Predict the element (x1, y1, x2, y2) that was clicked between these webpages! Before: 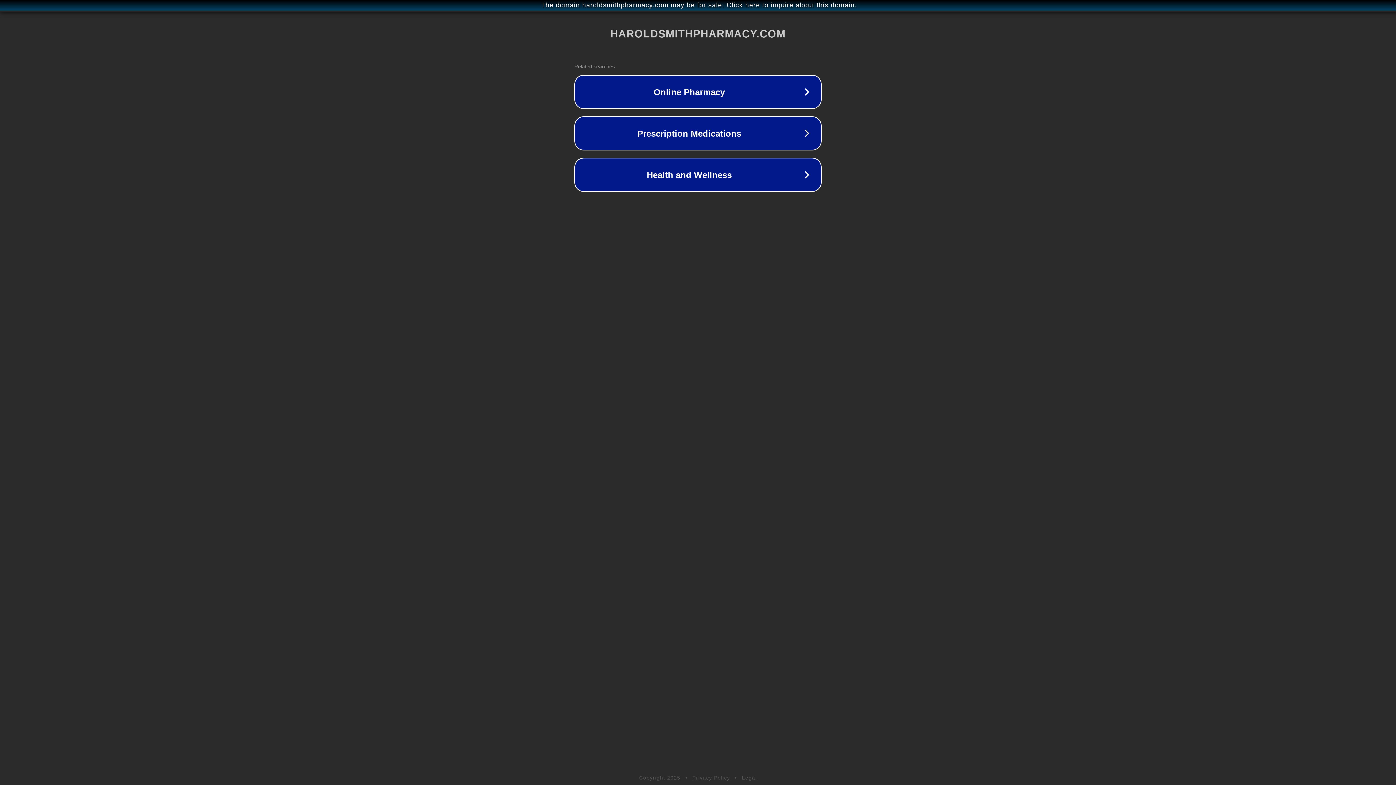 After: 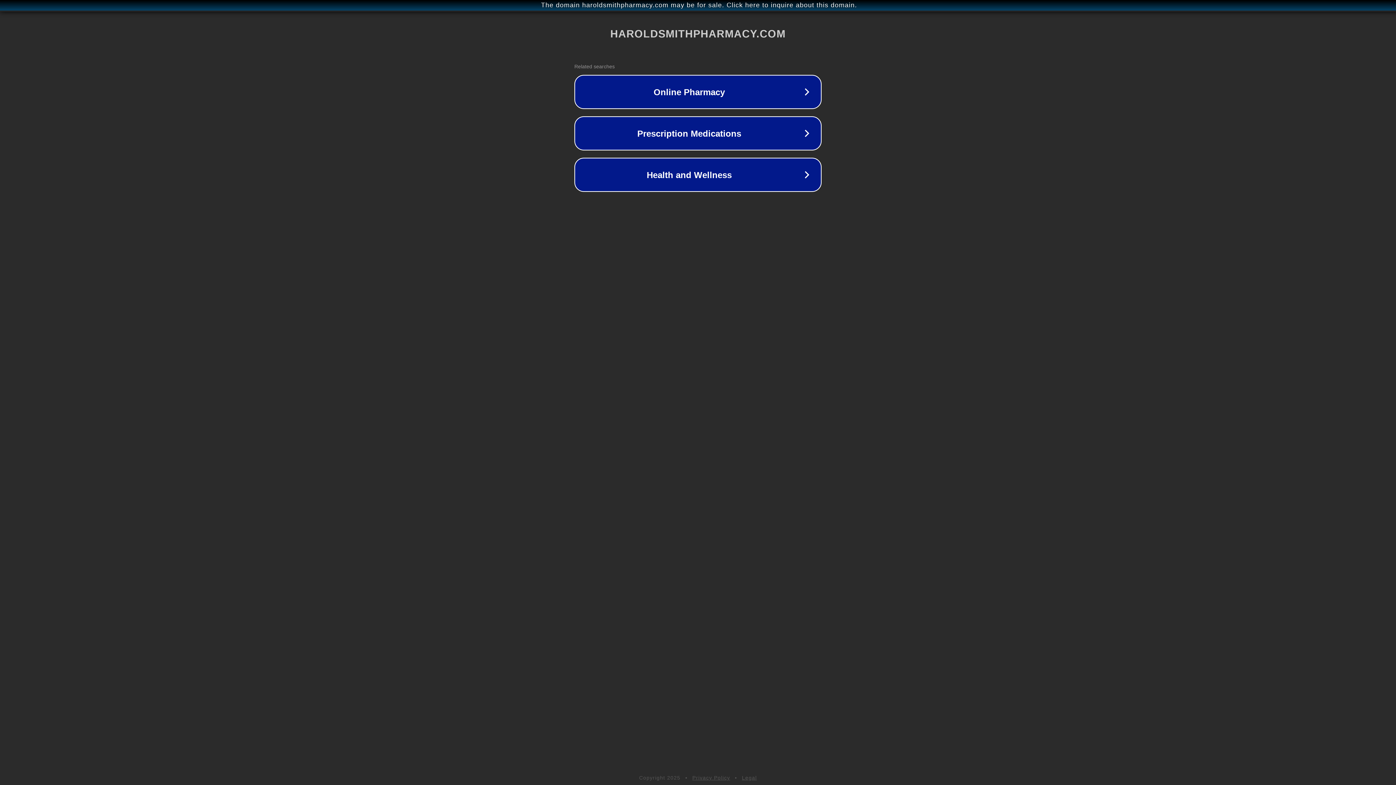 Action: label: Legal bbox: (742, 775, 757, 781)